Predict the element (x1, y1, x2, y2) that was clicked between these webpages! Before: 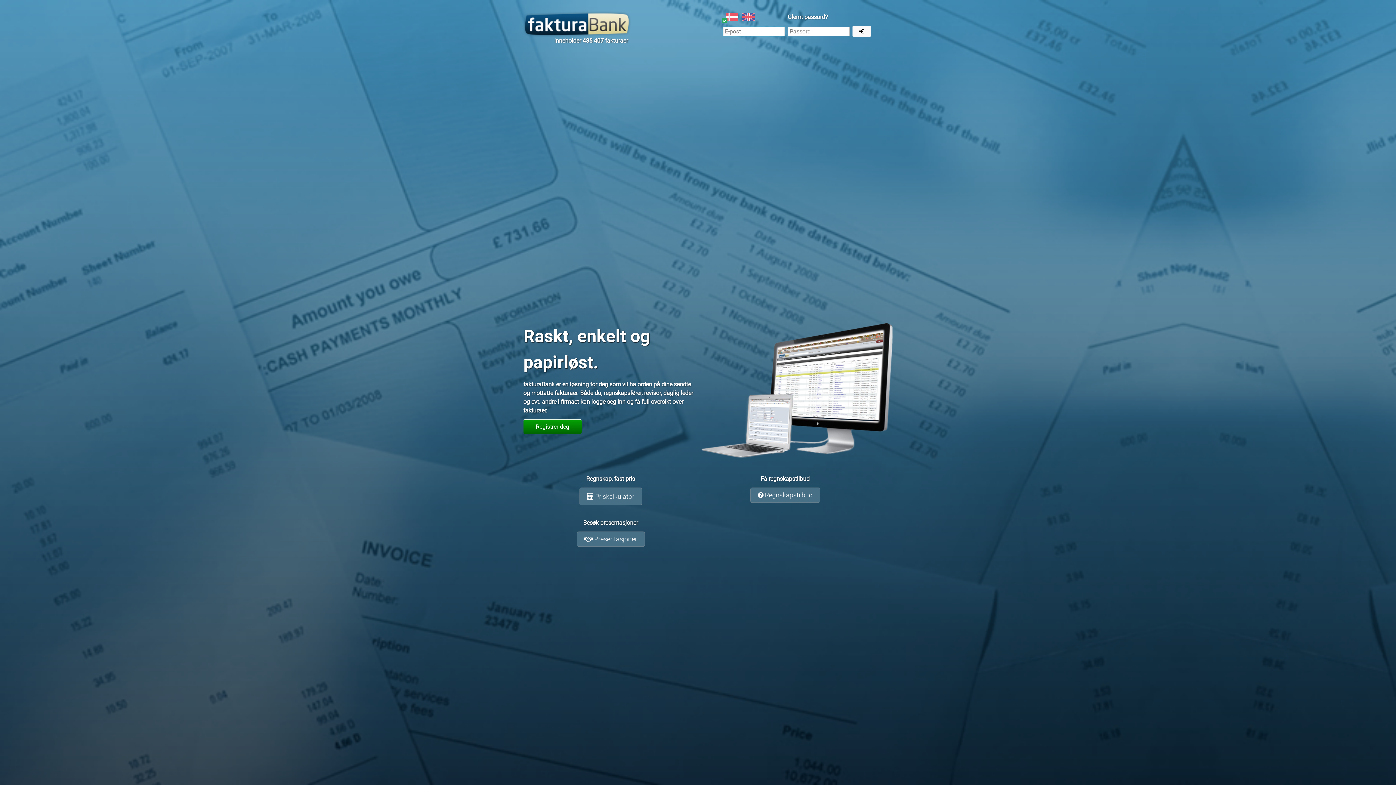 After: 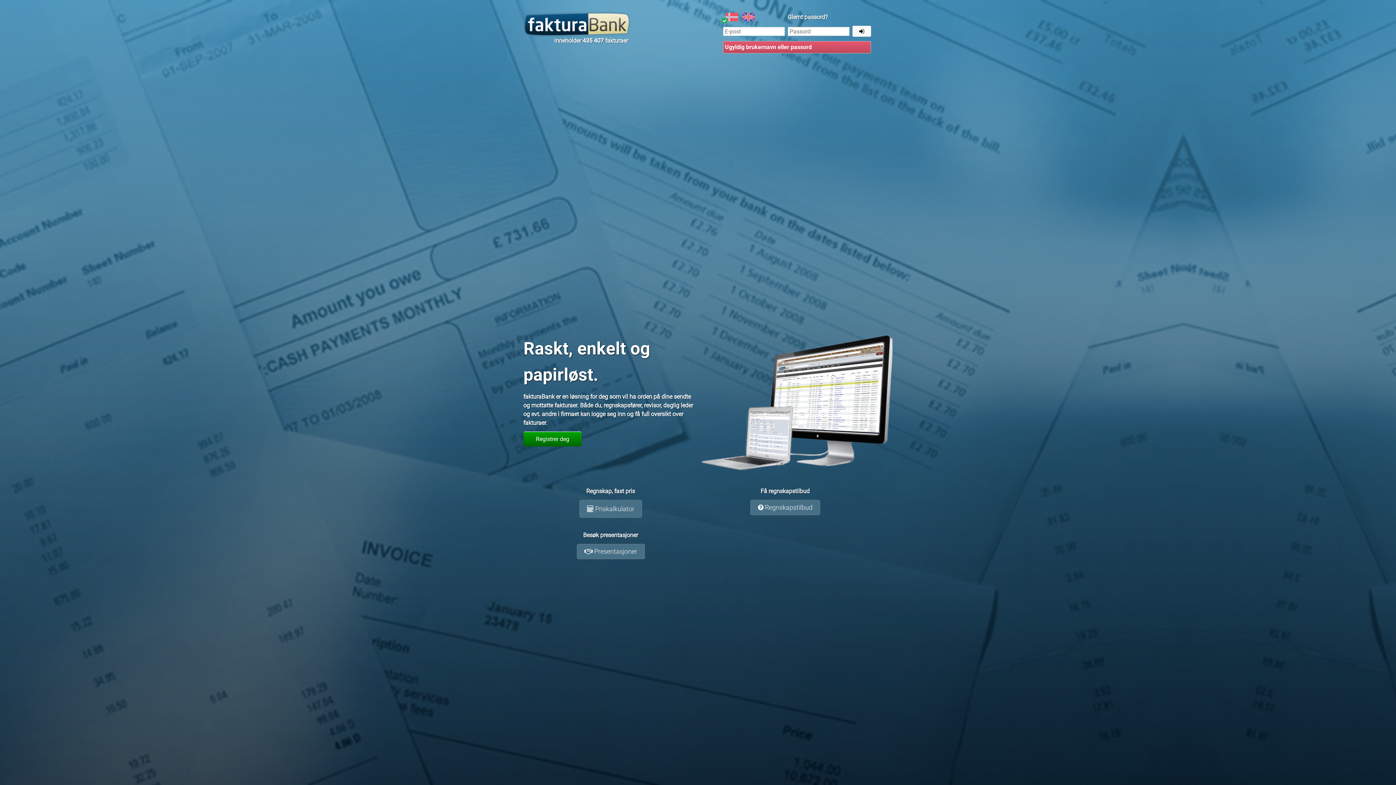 Action: bbox: (852, 25, 871, 36)